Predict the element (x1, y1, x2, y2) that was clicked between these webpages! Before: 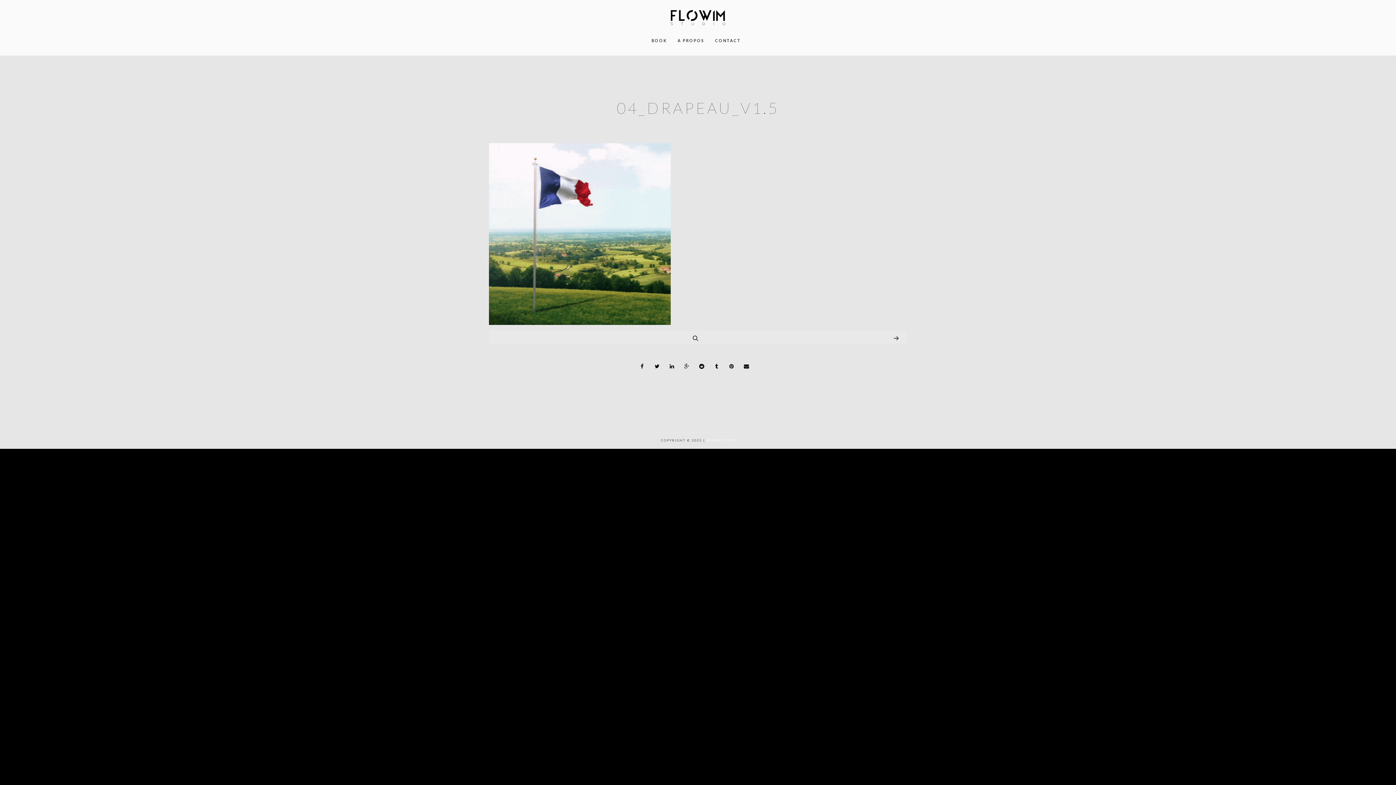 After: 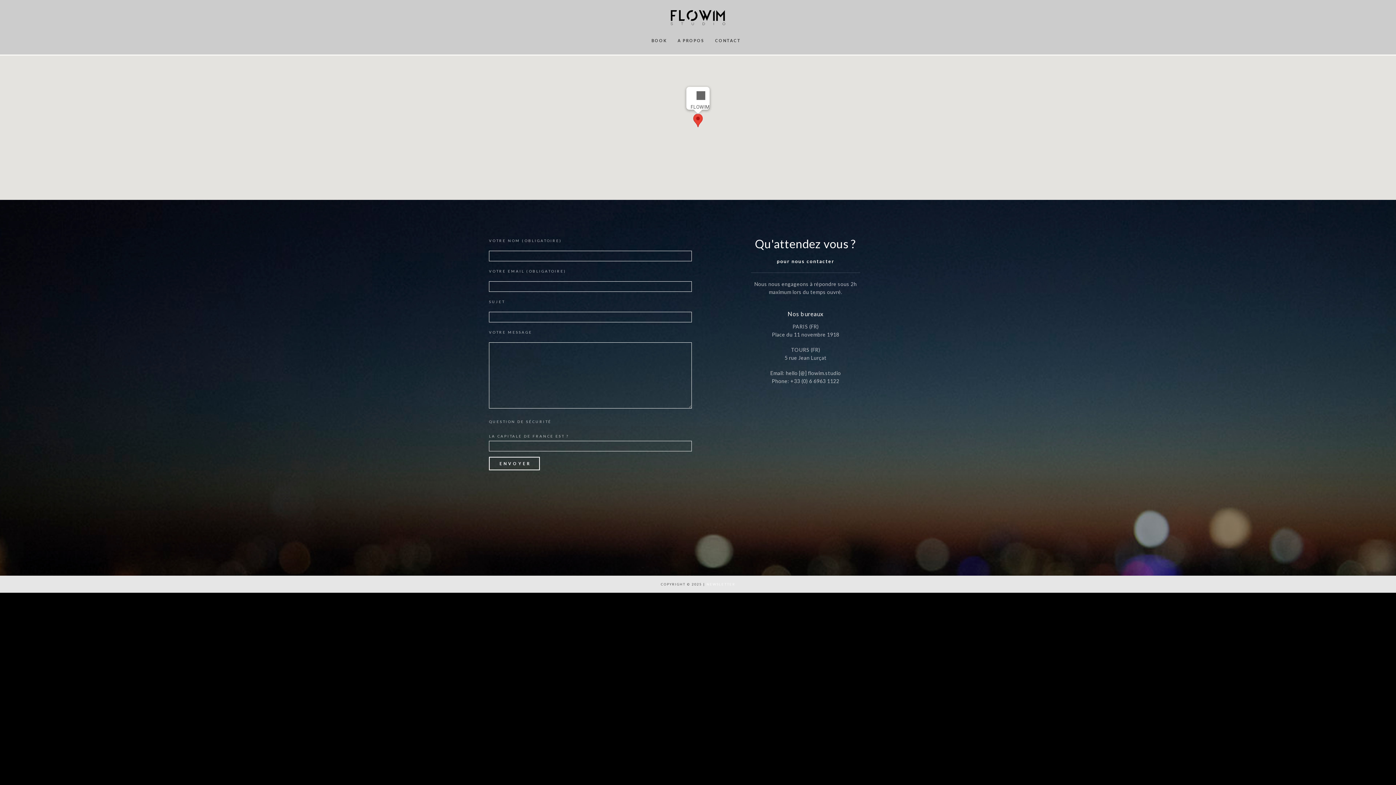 Action: bbox: (715, 28, 741, 53) label: CONTACT